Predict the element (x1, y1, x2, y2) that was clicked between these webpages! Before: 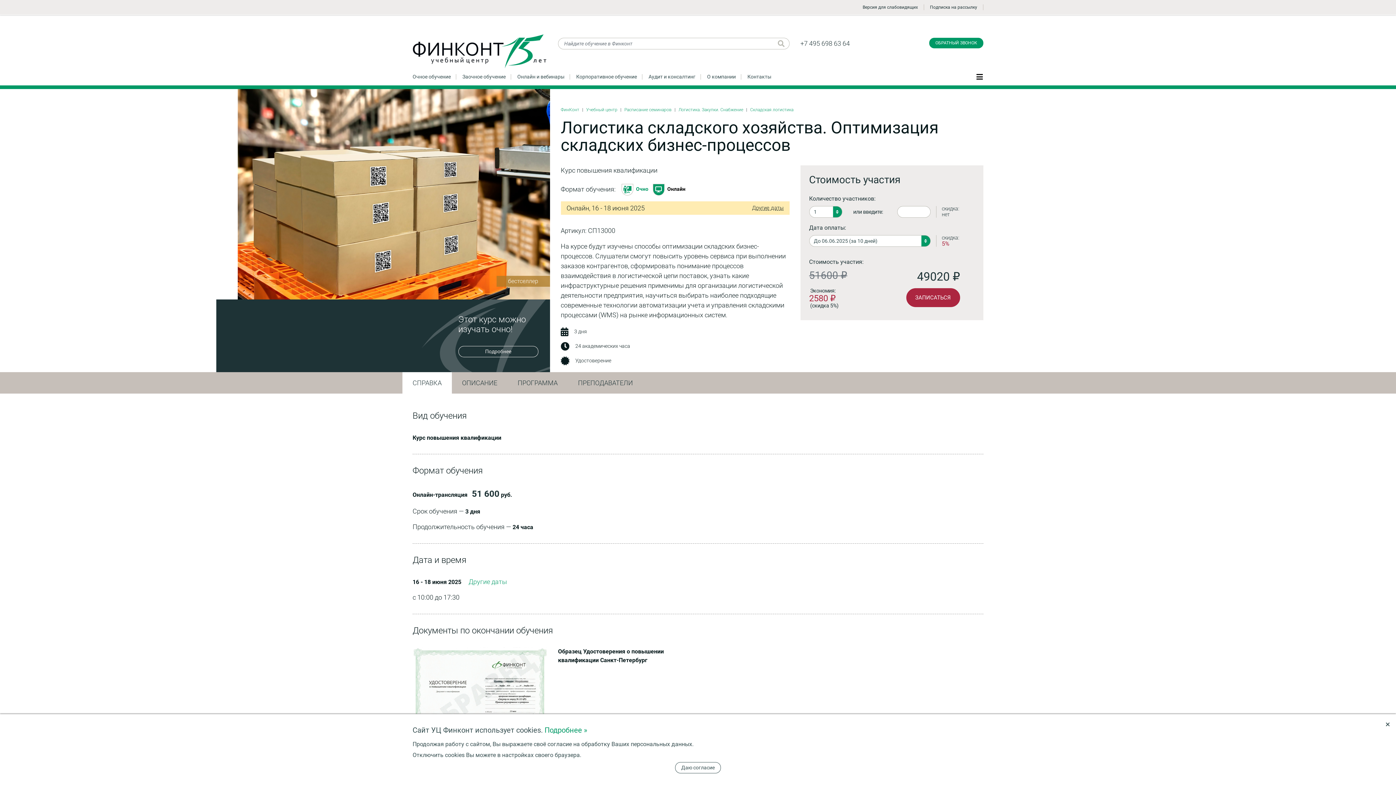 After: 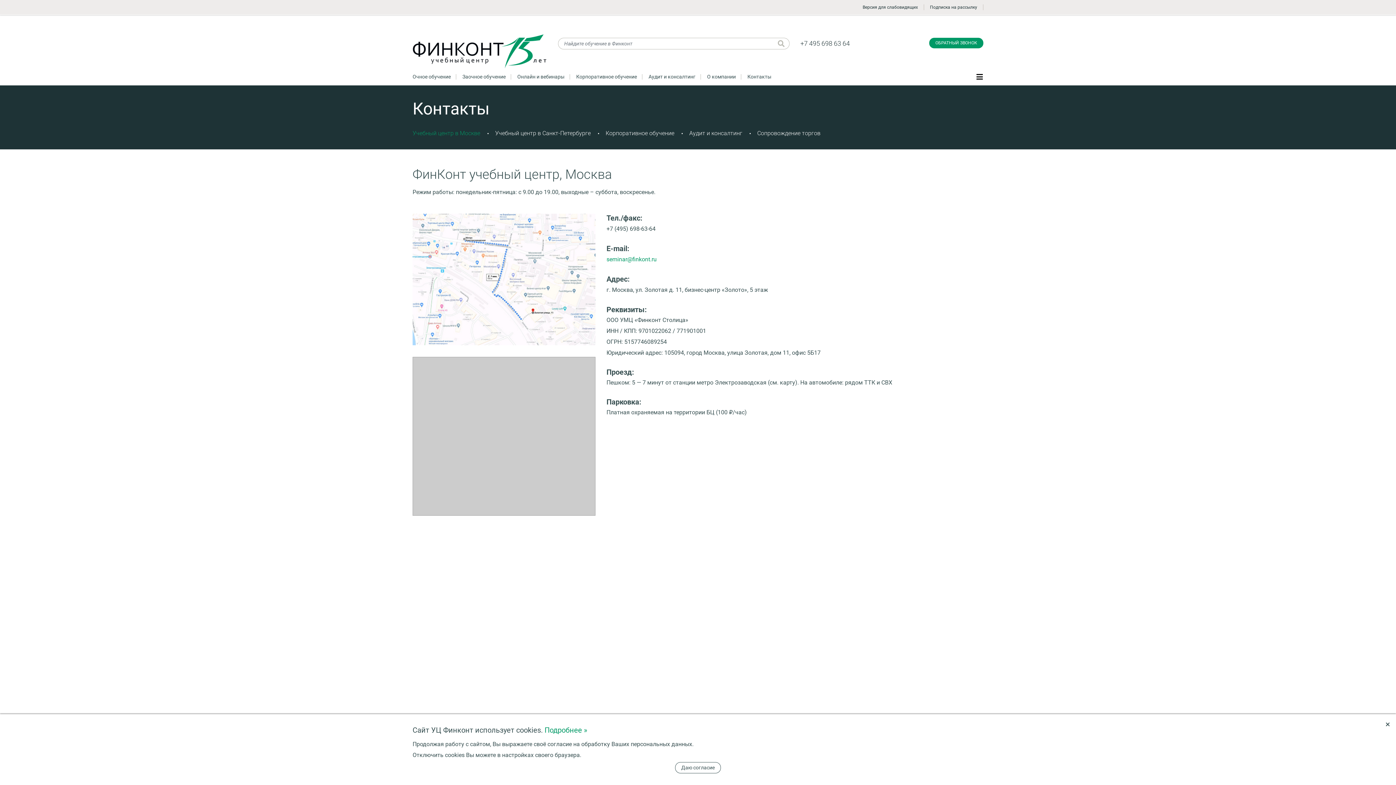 Action: label: Контакты bbox: (747, 73, 771, 79)